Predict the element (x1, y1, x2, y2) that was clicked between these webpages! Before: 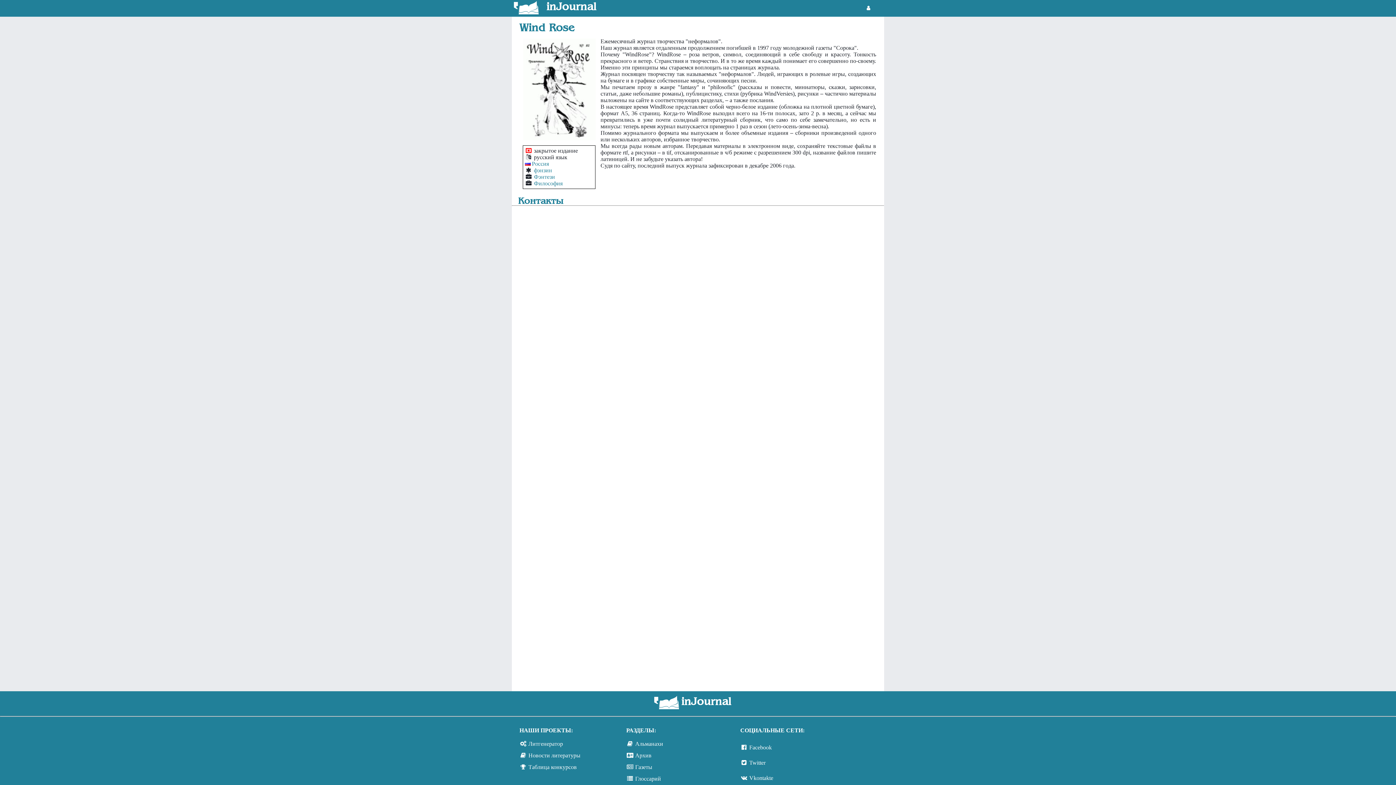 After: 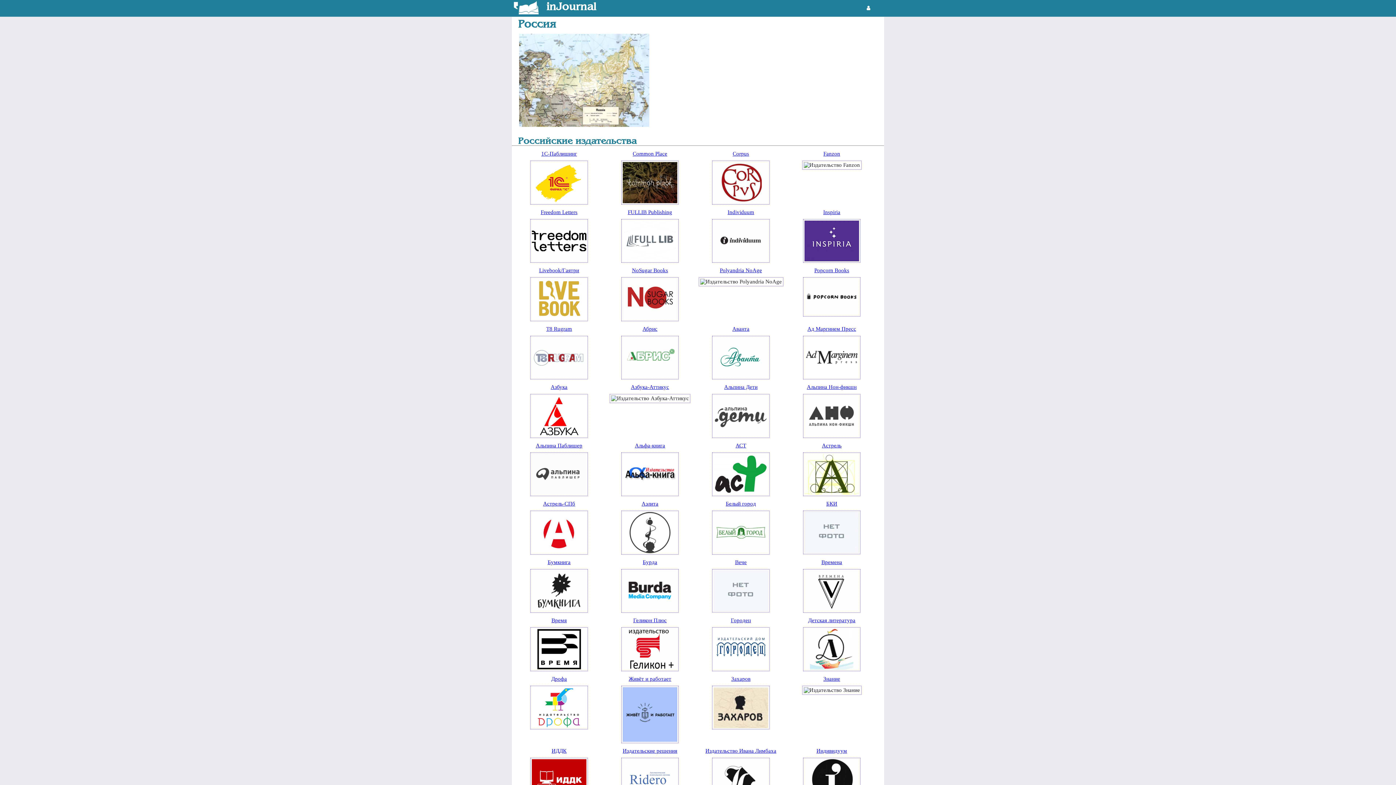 Action: bbox: (532, 160, 549, 166) label: Россия